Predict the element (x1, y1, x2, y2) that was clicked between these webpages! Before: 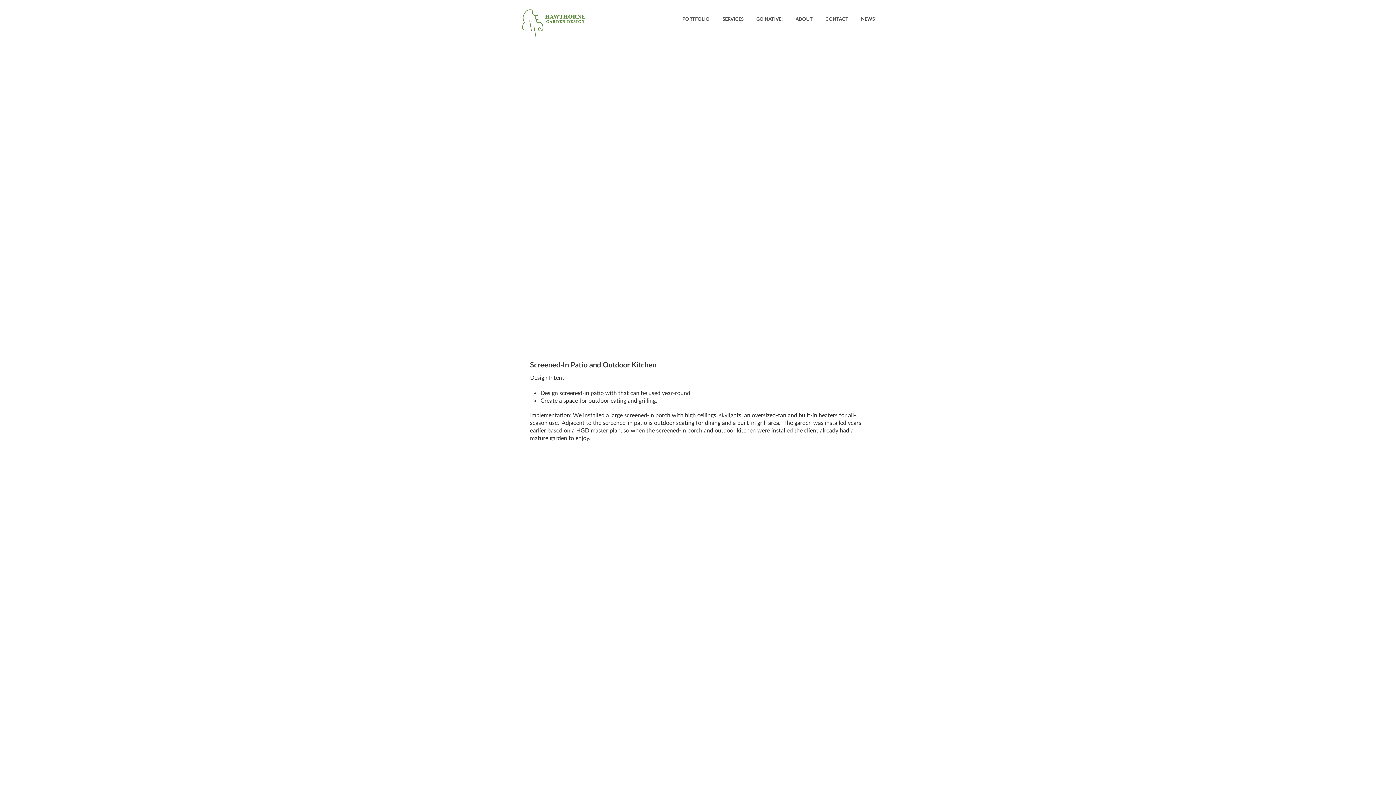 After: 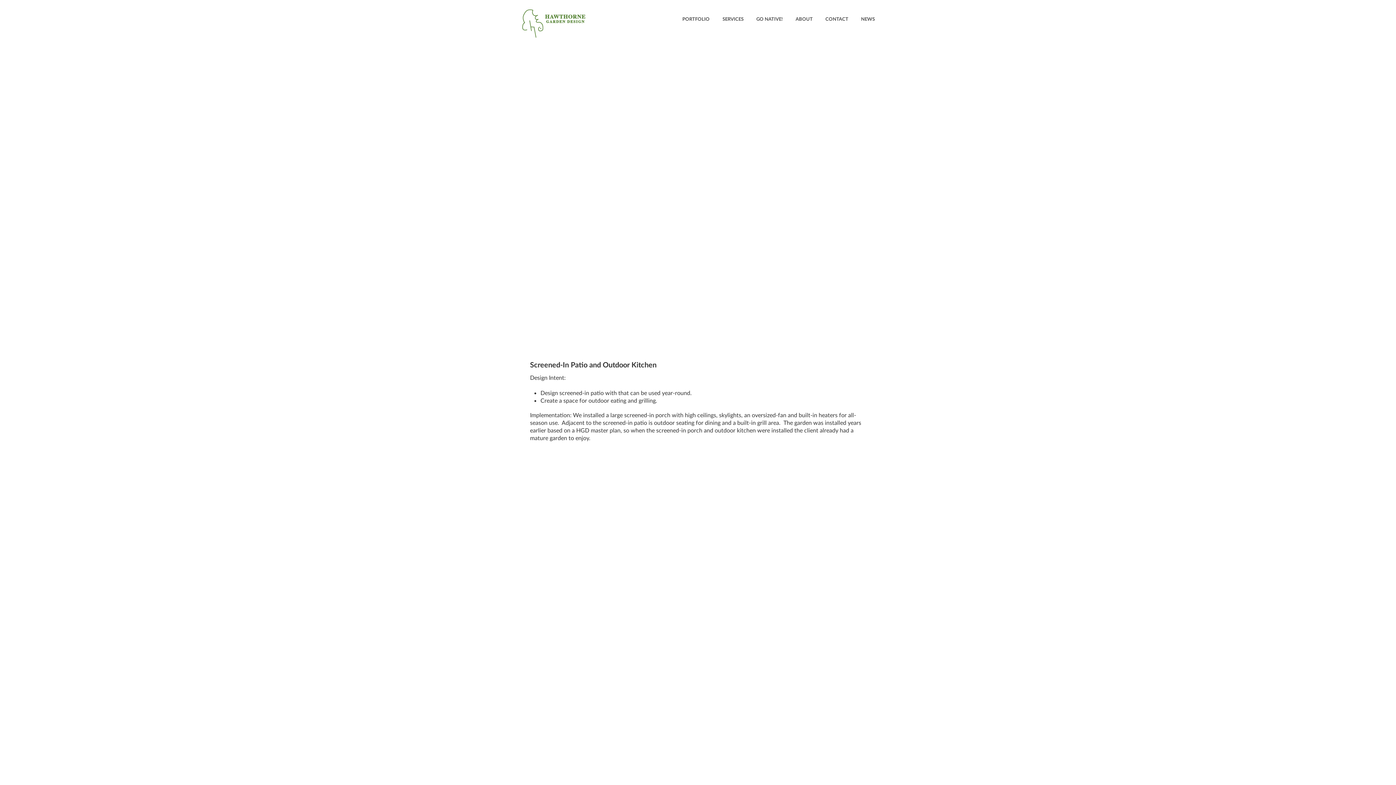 Action: bbox: (676, 9, 716, 28) label: PORTFOLIO